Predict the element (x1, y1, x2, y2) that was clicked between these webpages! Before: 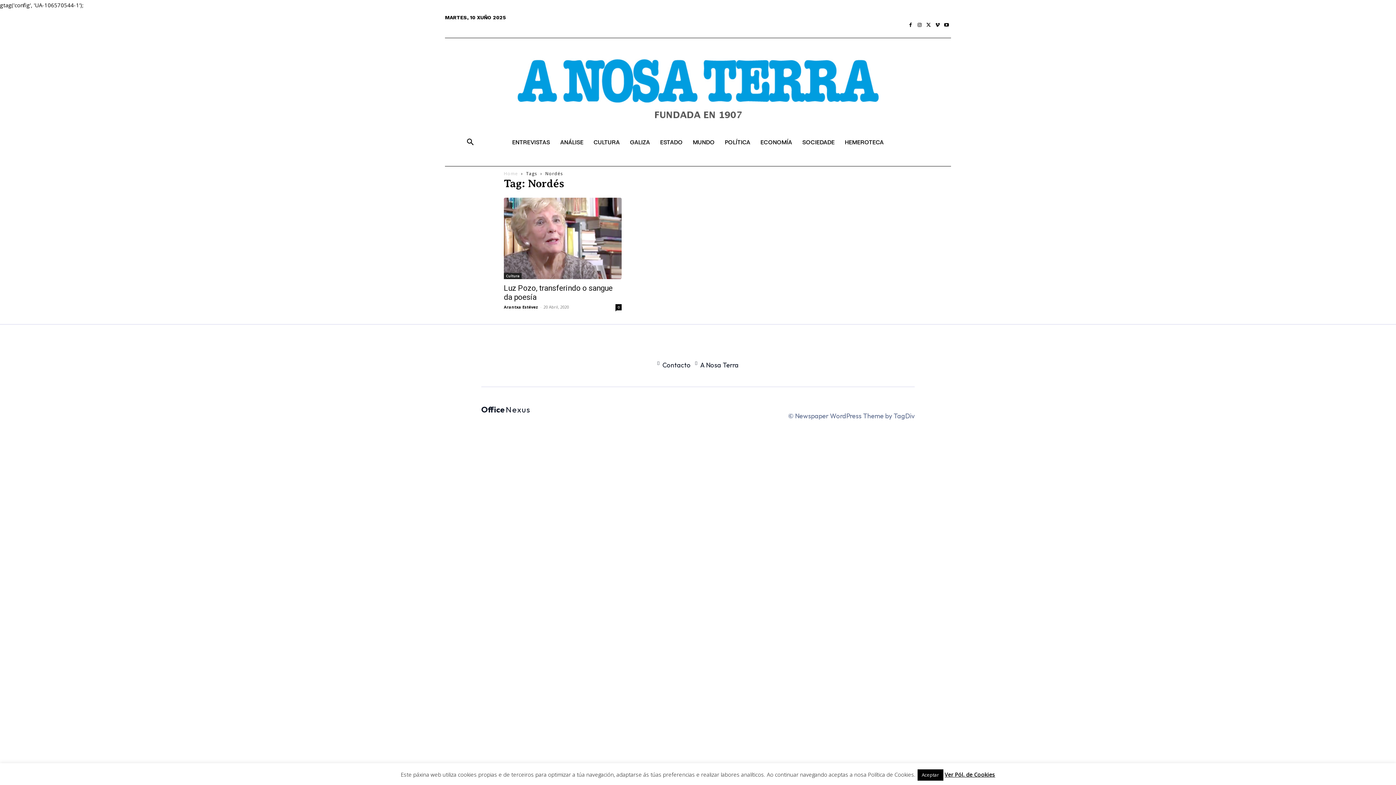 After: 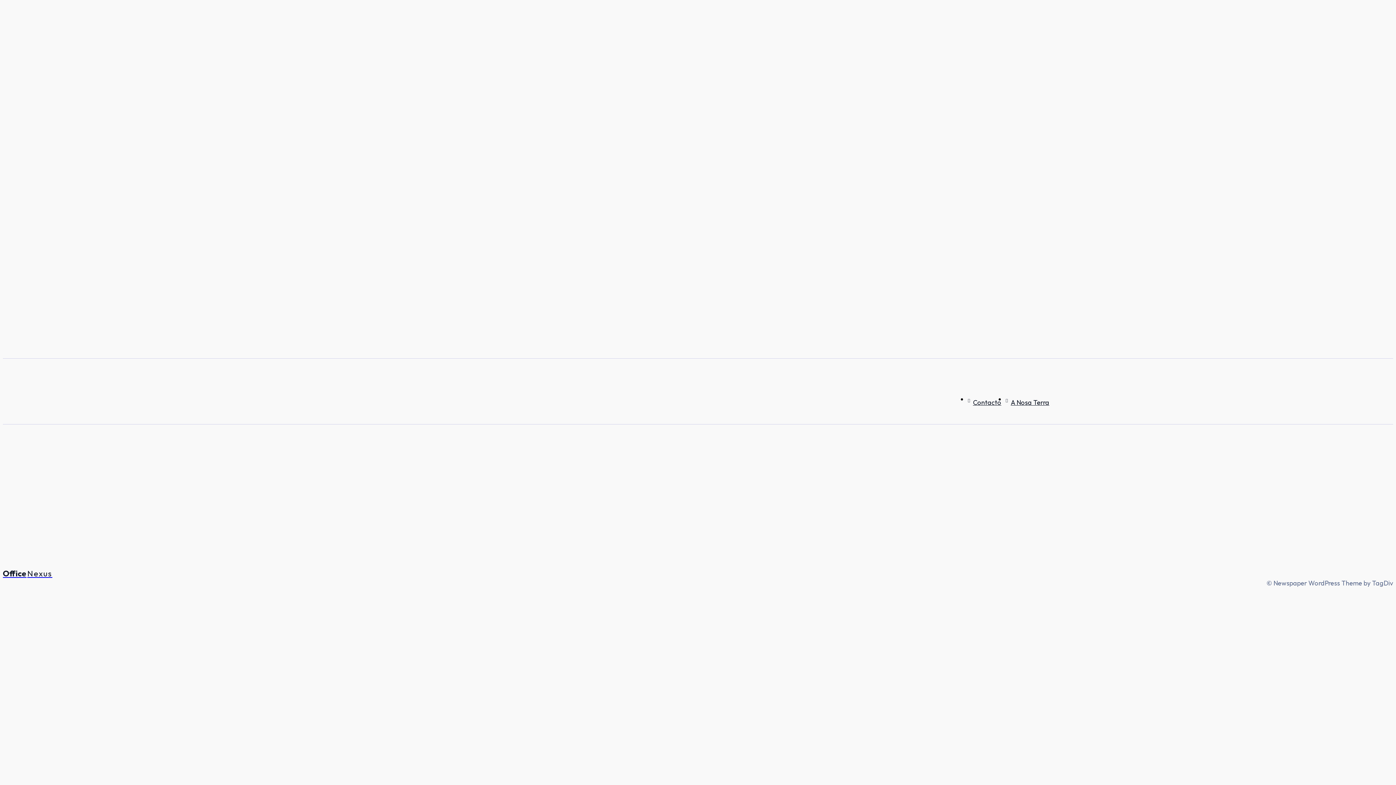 Action: label: MUNDO bbox: (687, 131, 719, 153)